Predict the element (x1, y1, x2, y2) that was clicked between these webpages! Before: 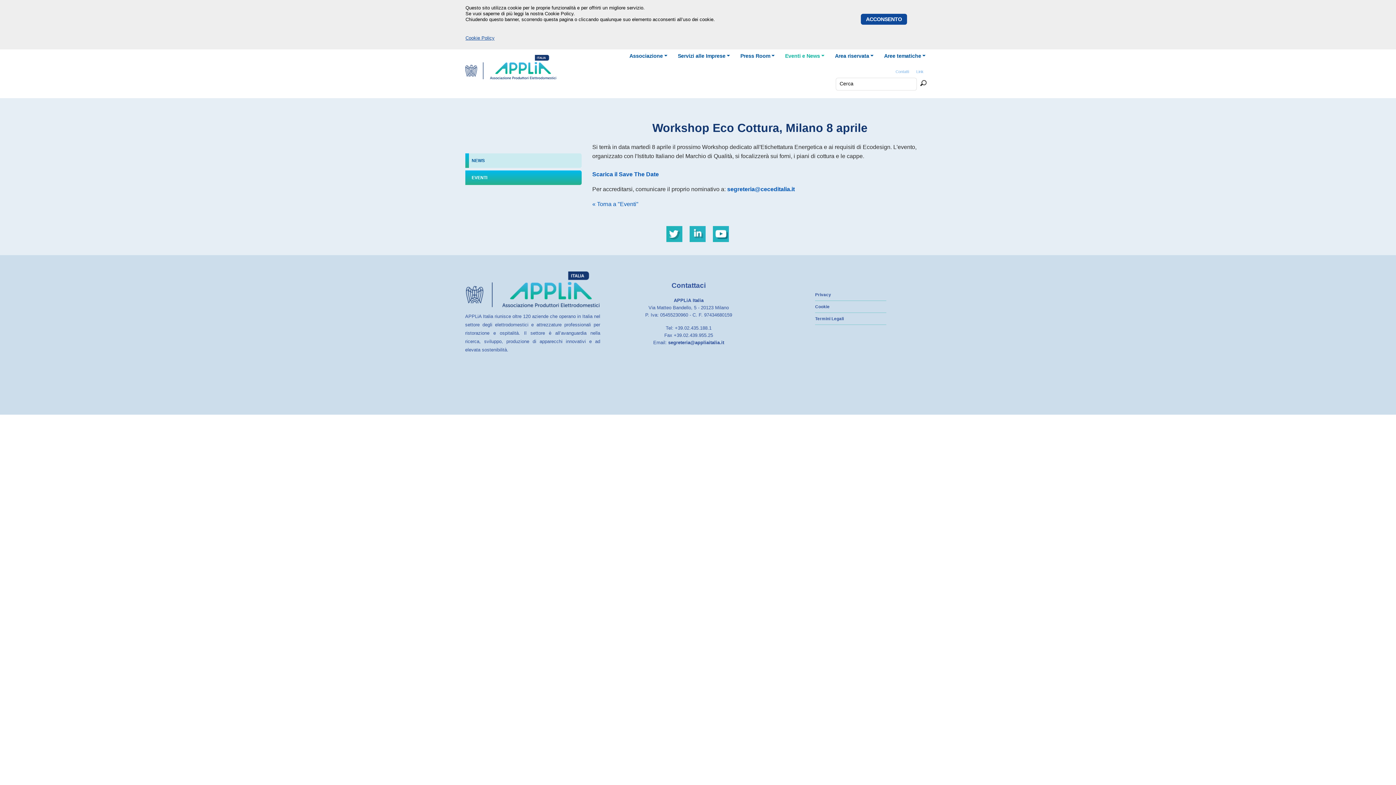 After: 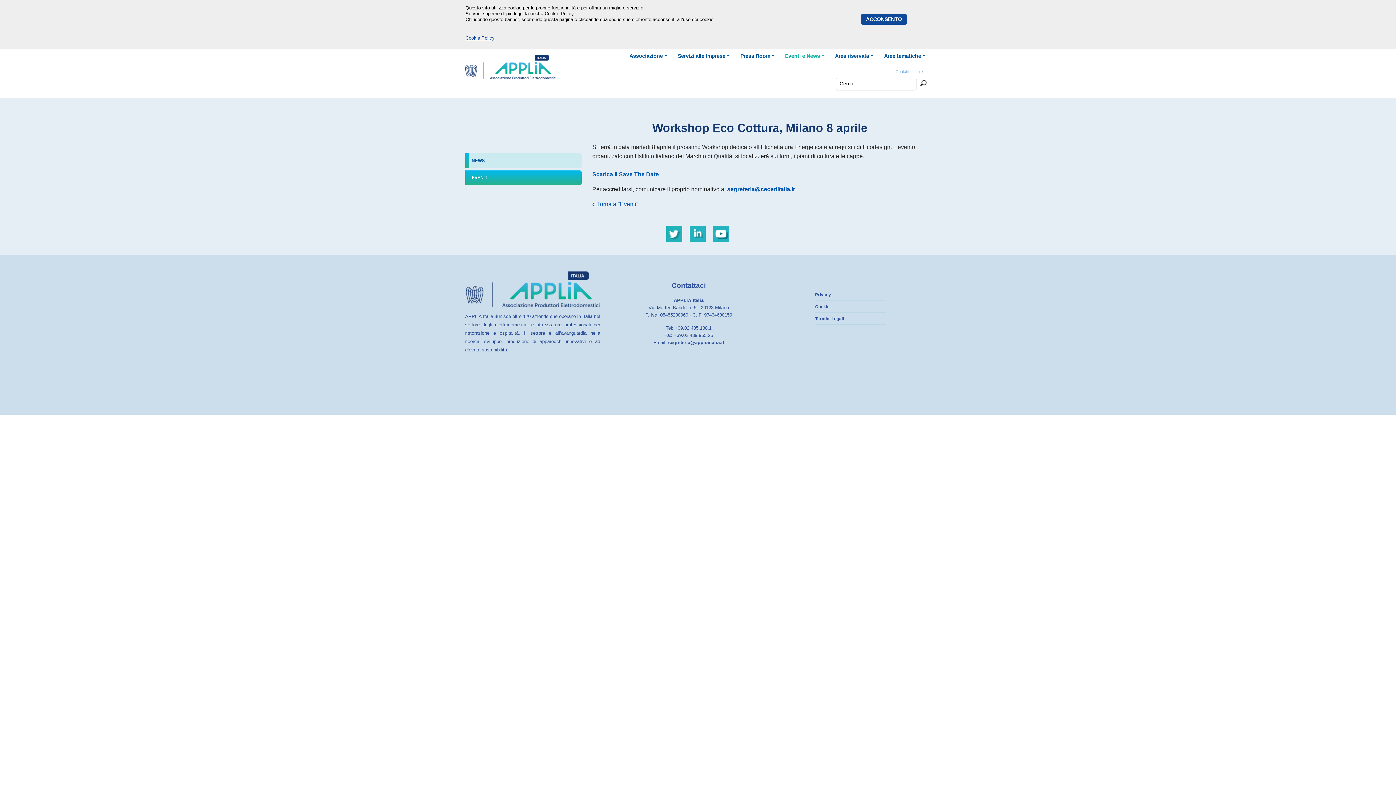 Action: bbox: (592, 171, 658, 177) label: Scarica il Save The Date